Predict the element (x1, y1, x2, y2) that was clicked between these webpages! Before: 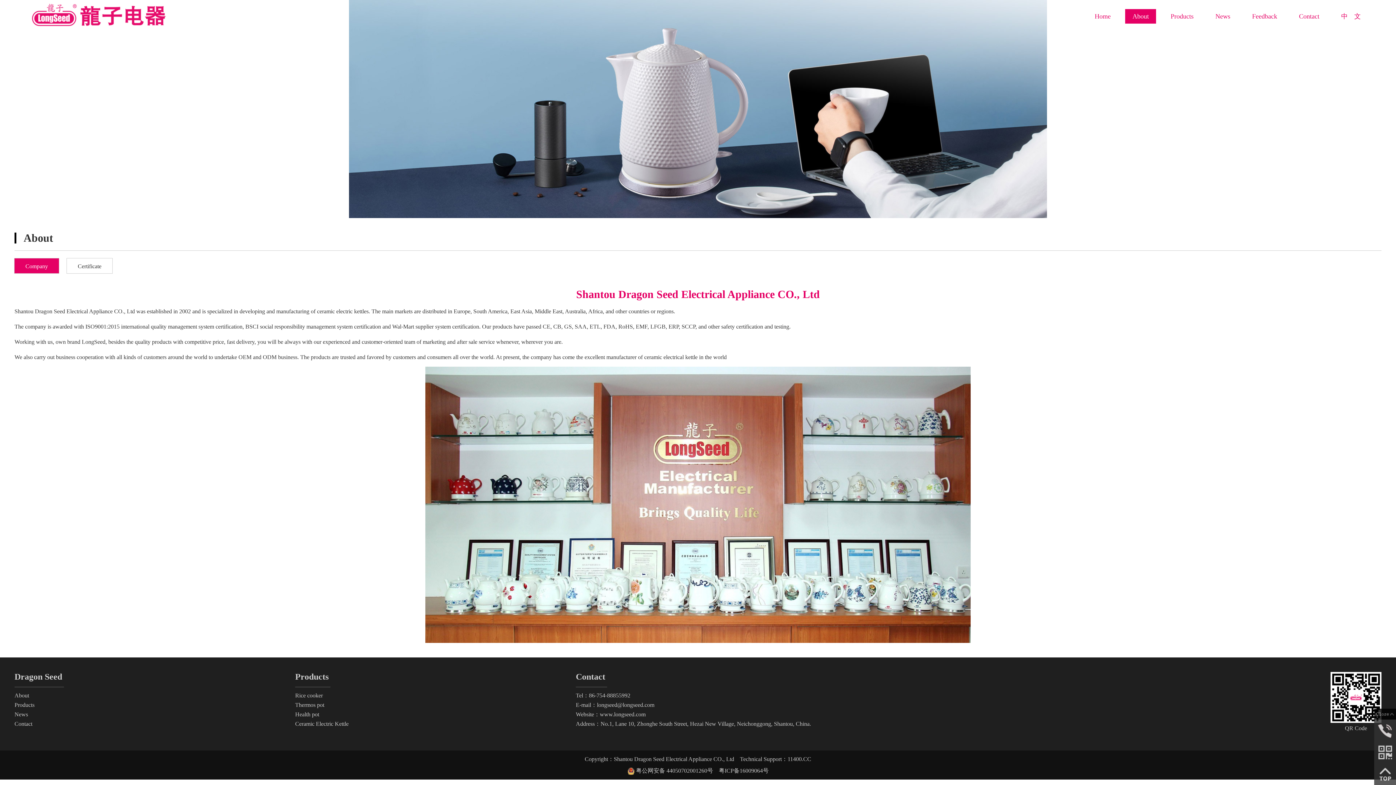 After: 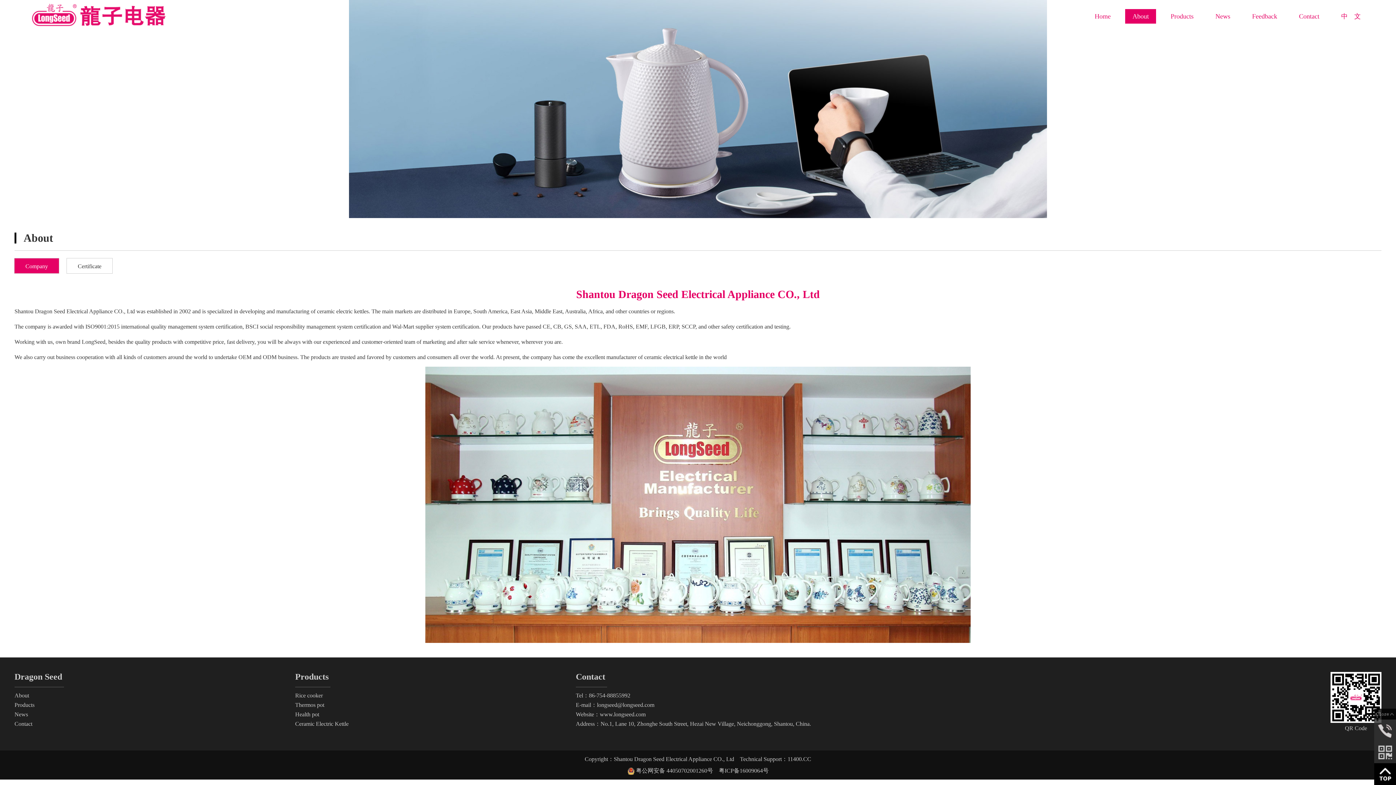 Action: bbox: (1374, 771, 1396, 776)